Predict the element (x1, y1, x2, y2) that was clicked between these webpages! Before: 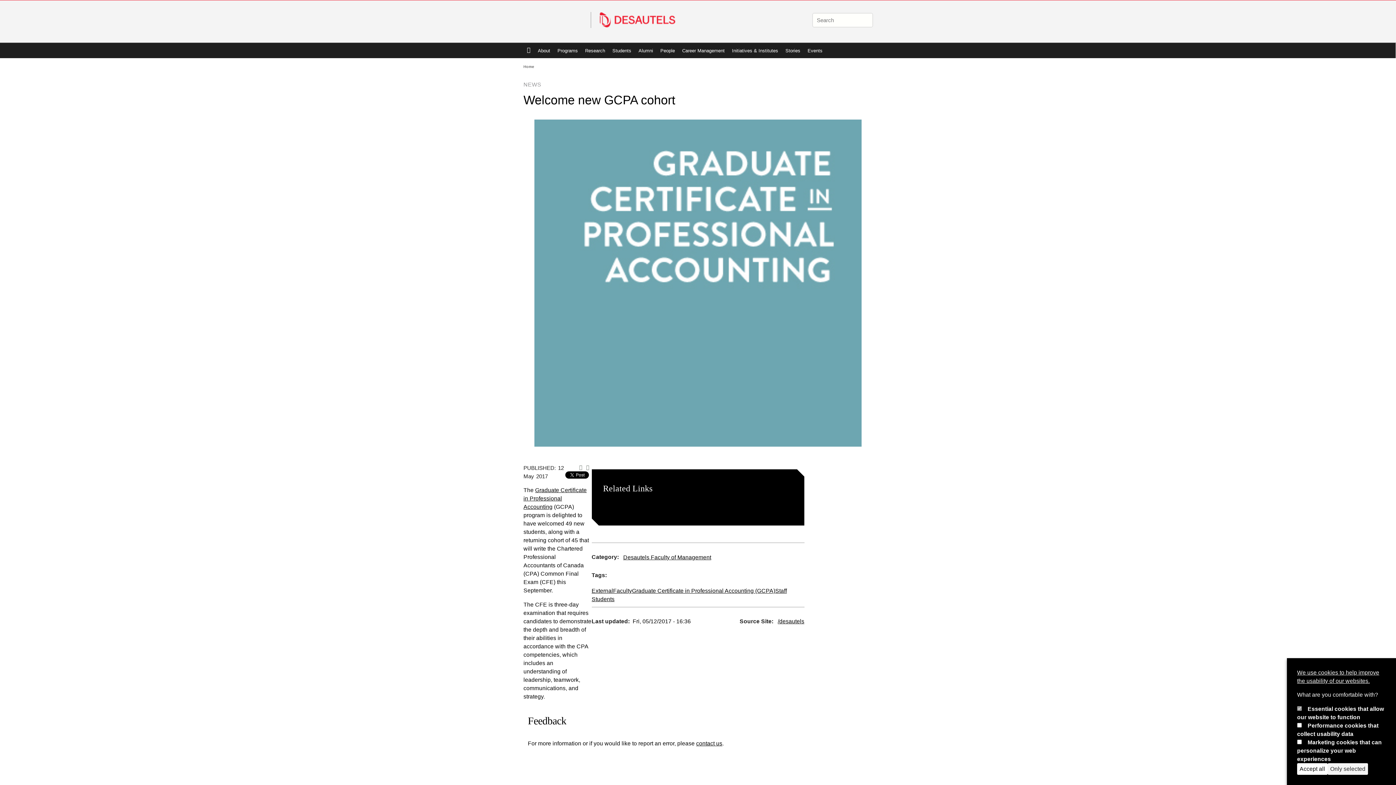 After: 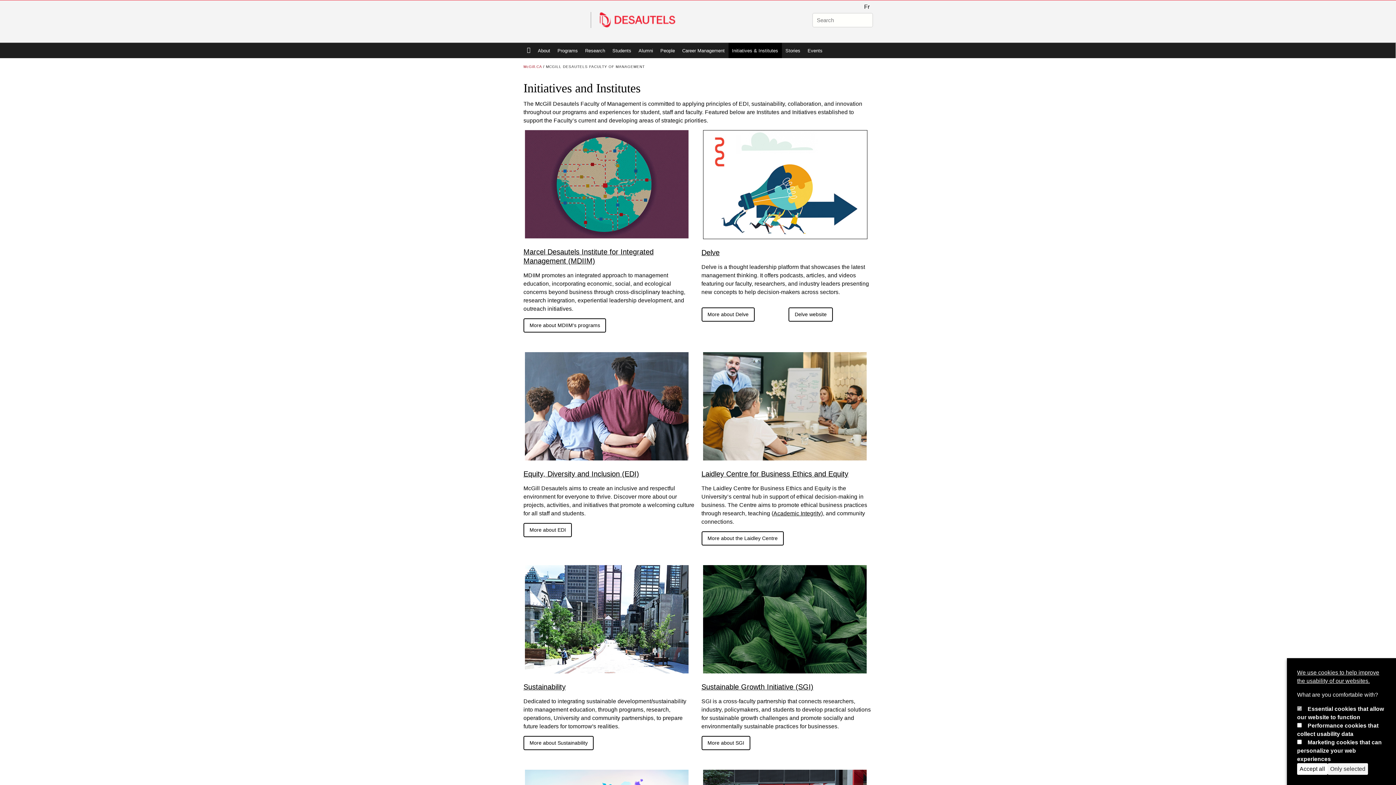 Action: label: Initiatives & Institutes
» bbox: (728, 42, 782, 58)